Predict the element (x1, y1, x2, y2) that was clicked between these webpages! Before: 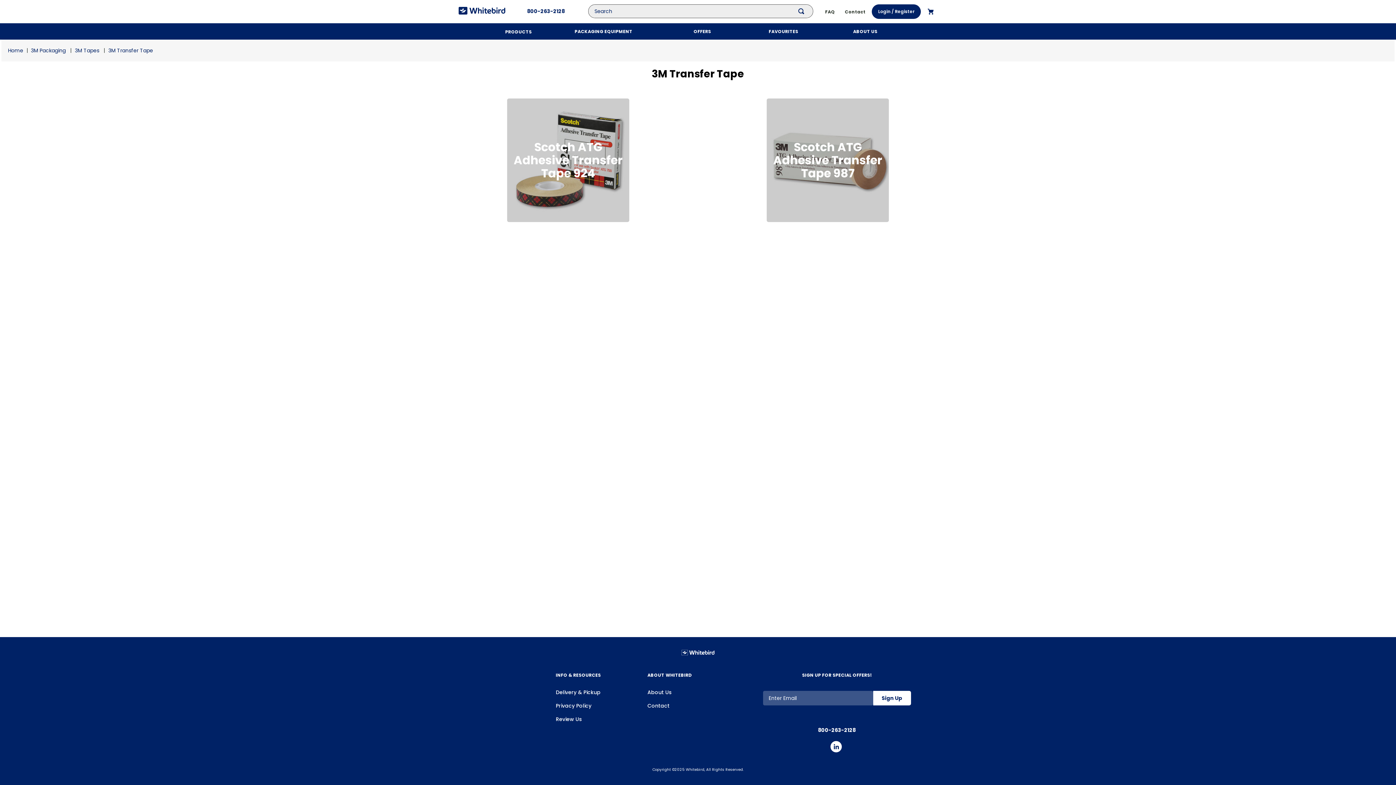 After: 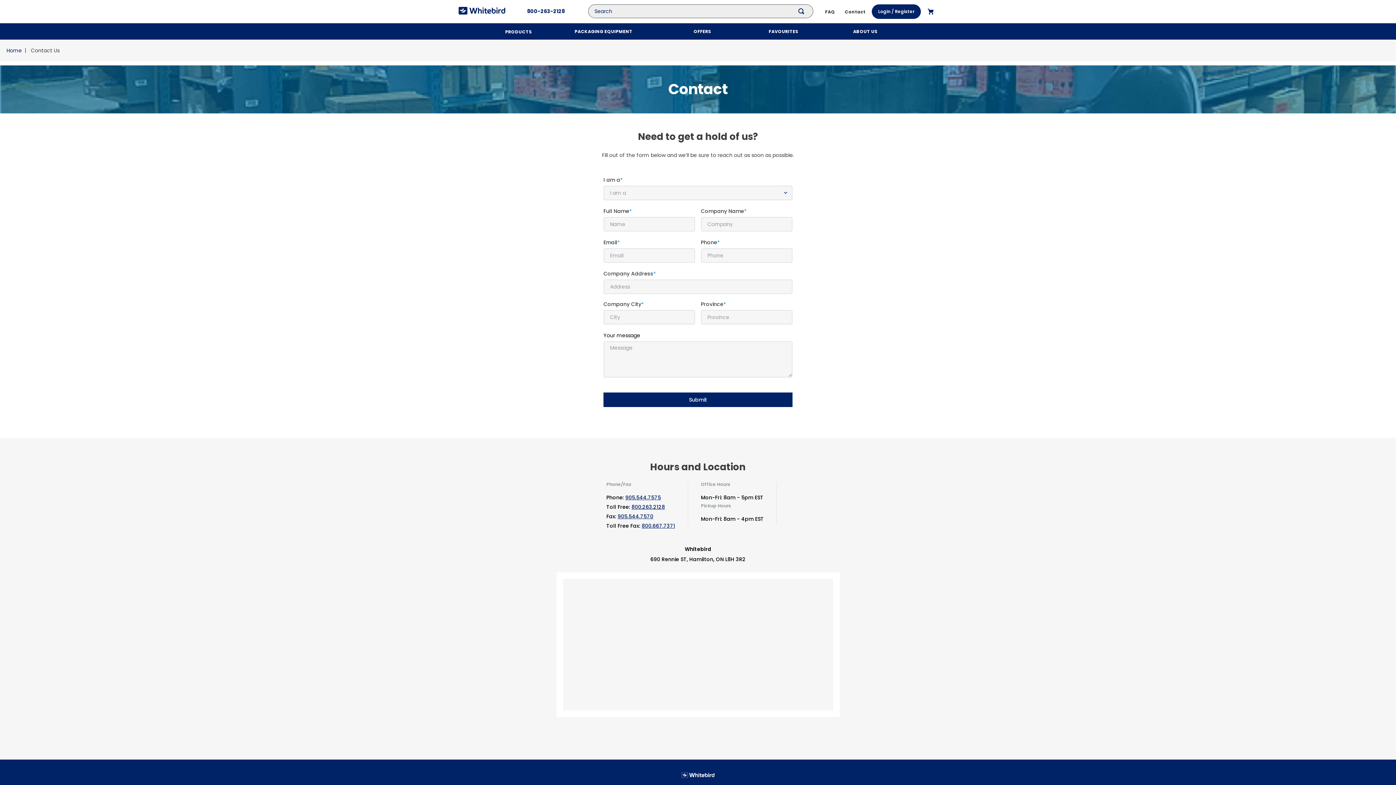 Action: label: Contact bbox: (647, 702, 669, 709)